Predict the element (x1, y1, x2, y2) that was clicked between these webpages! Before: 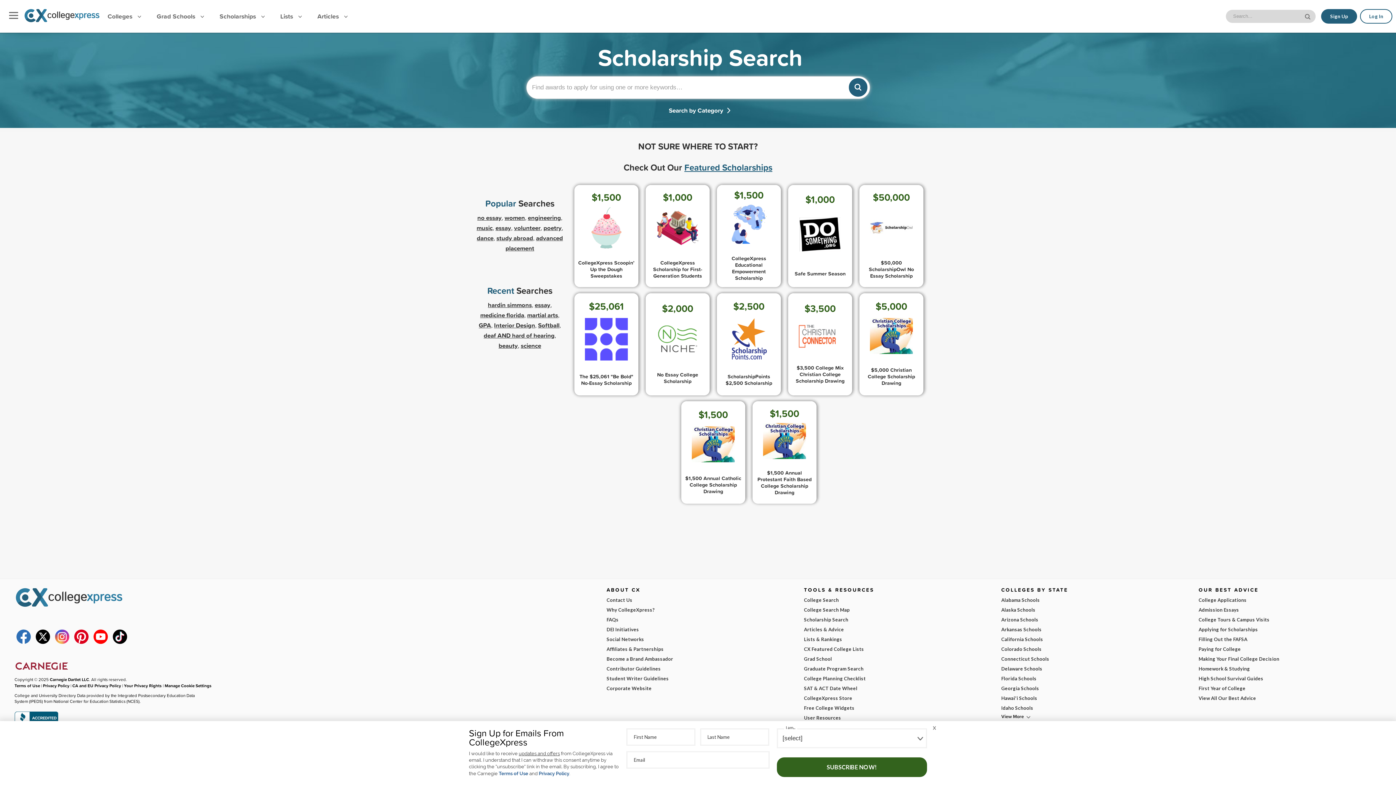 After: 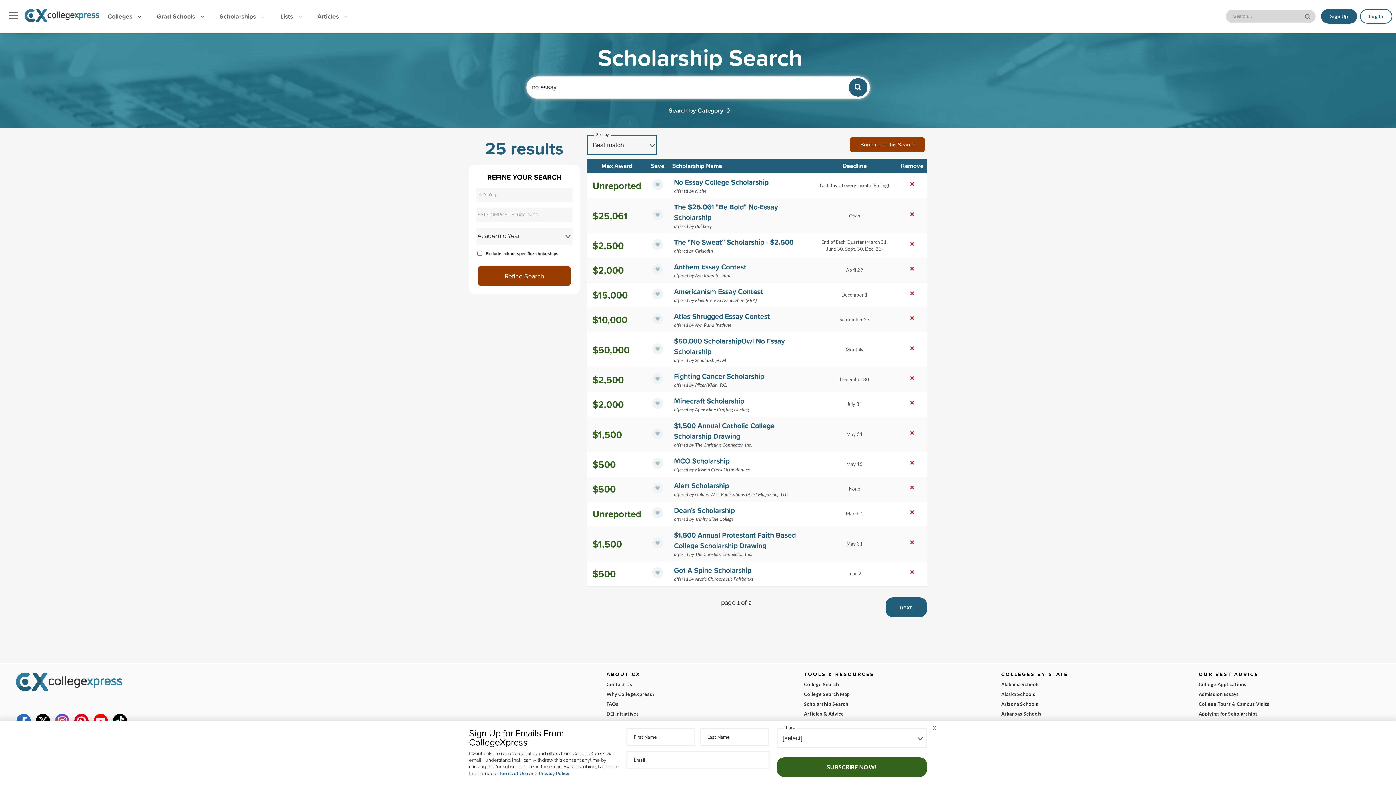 Action: label: no essay bbox: (477, 213, 501, 222)